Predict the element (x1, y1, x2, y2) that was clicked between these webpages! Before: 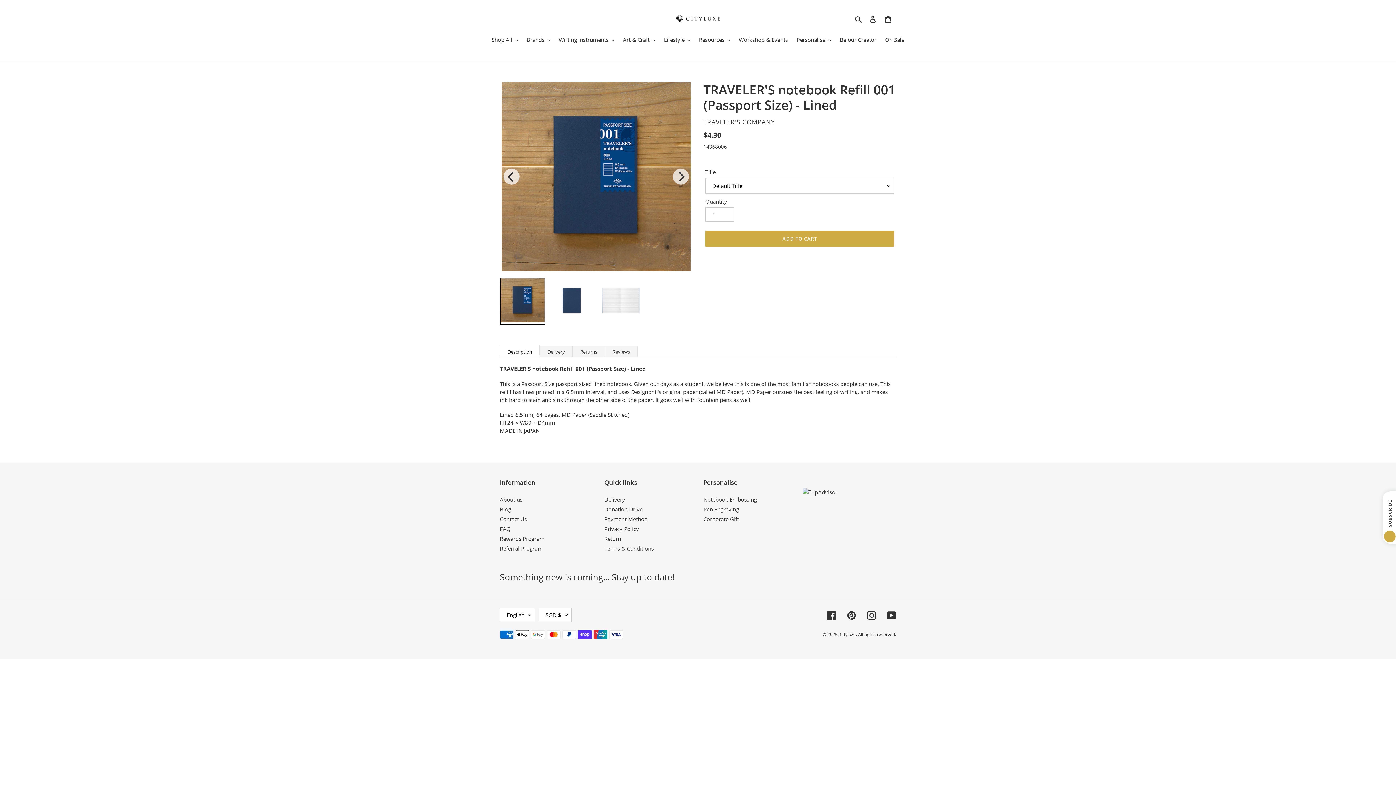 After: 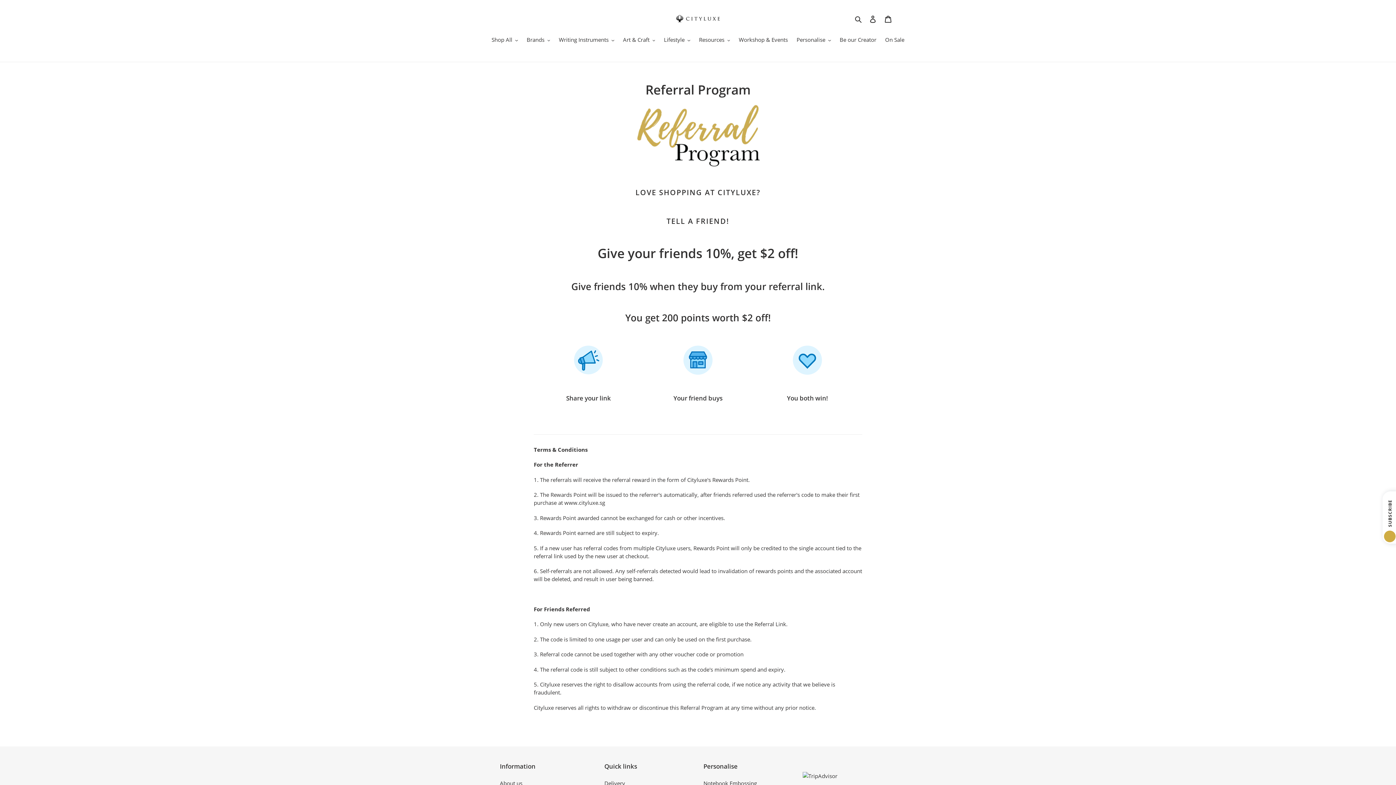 Action: label: Referral Program bbox: (500, 545, 542, 552)